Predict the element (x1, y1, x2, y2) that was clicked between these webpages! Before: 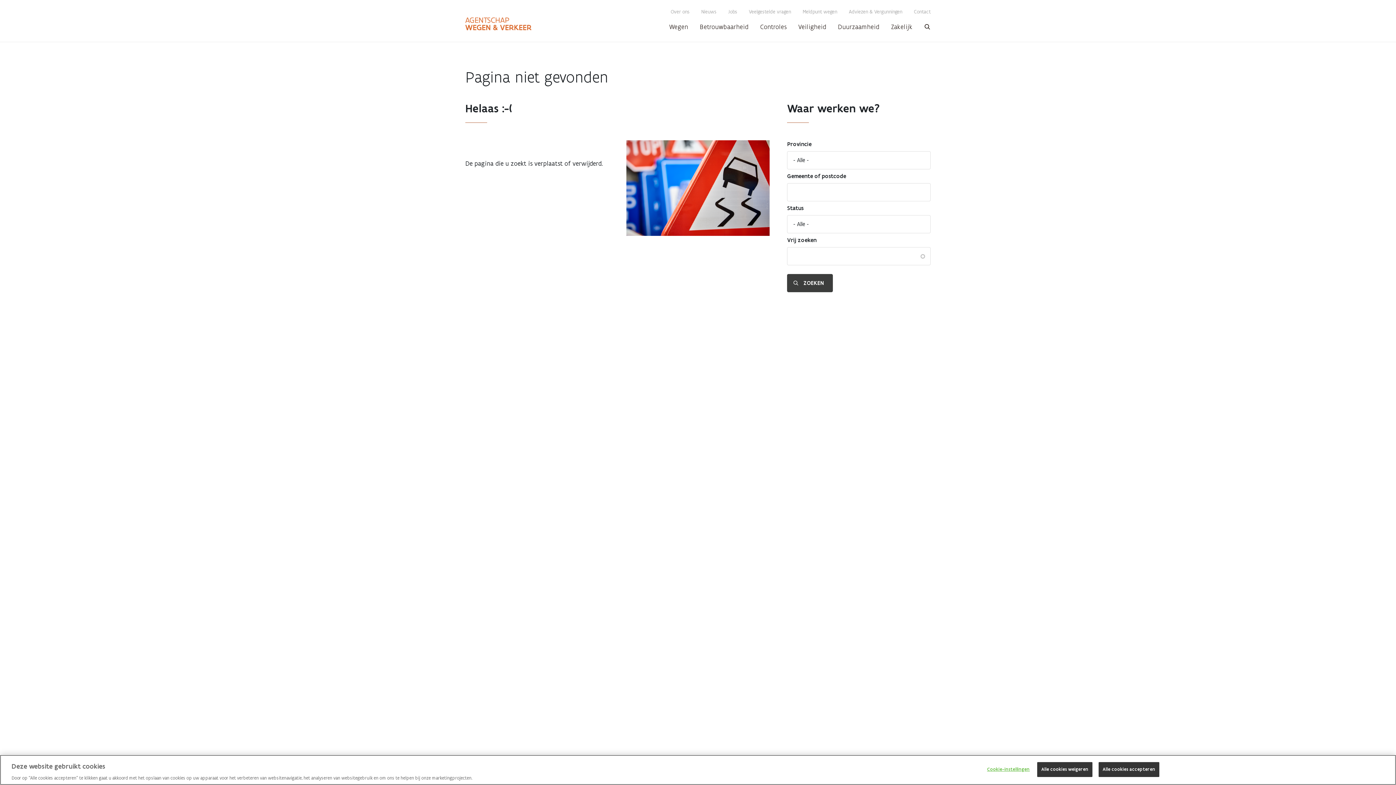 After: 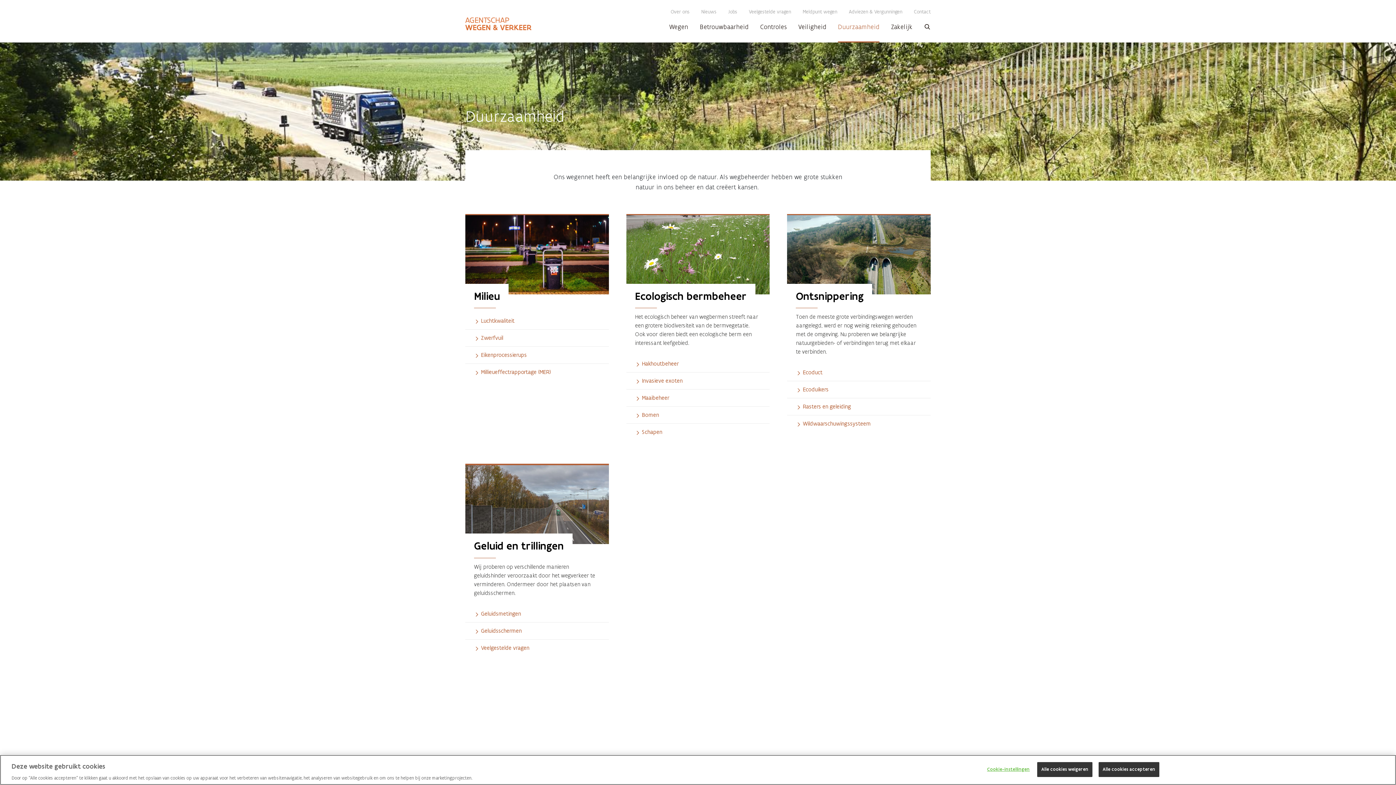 Action: bbox: (832, 19, 885, 37) label: Duurzaamheid